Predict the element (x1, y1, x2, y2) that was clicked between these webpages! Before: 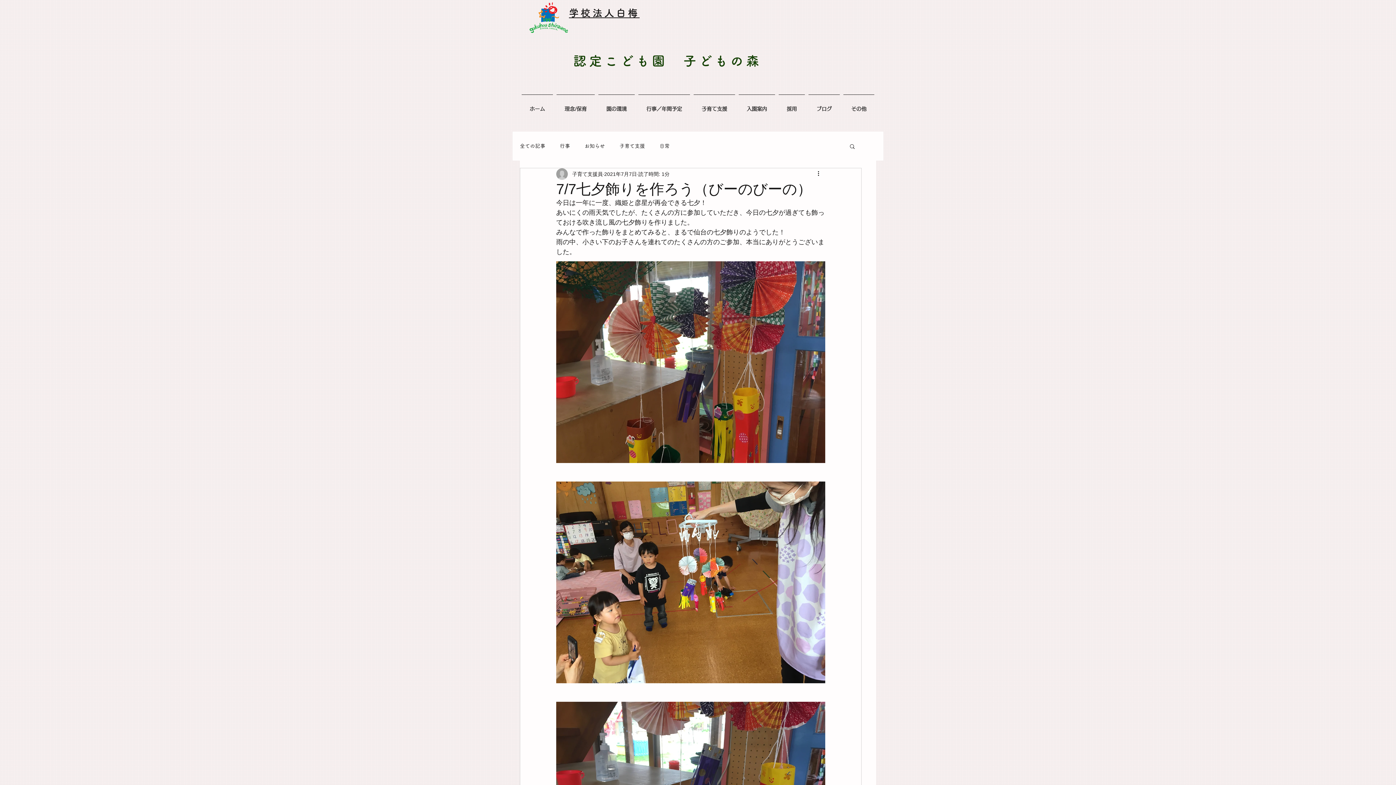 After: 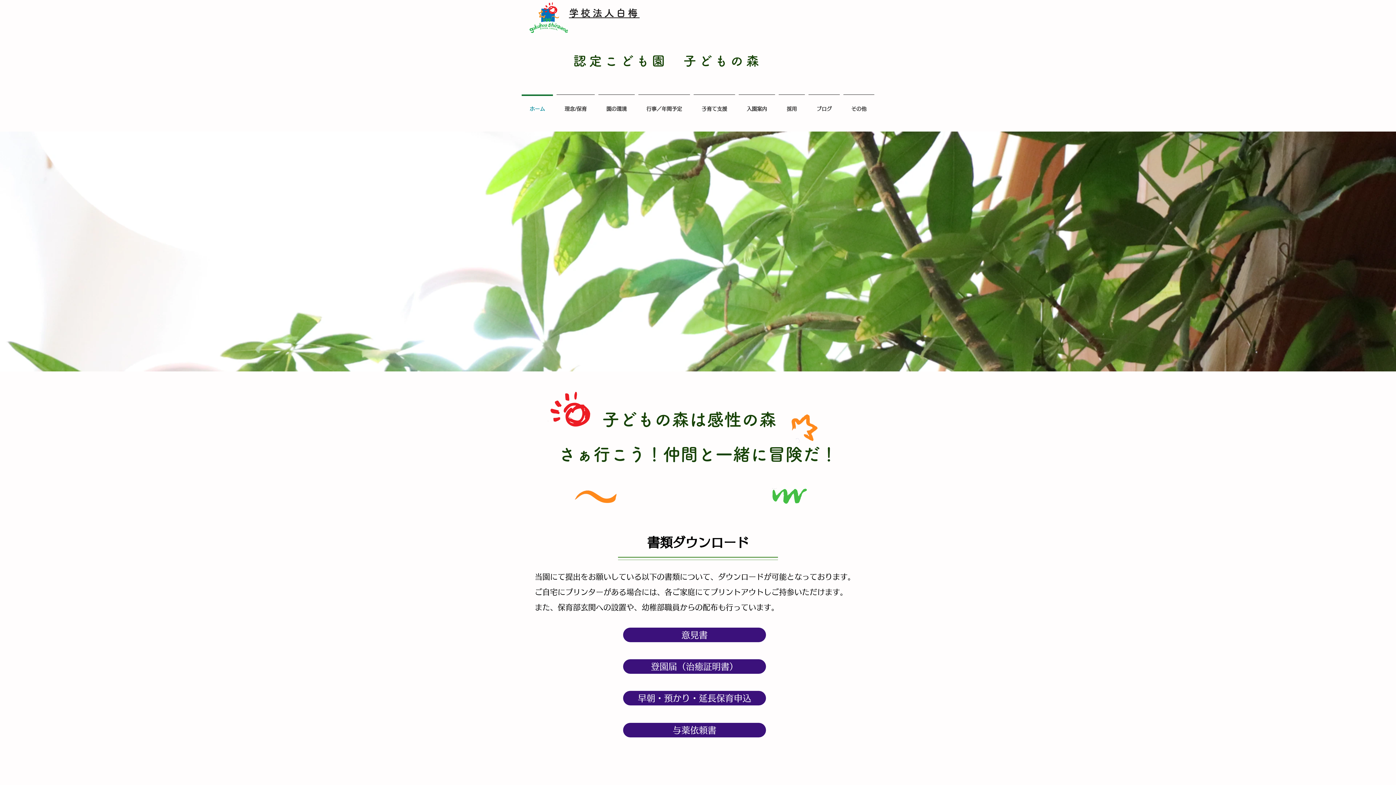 Action: bbox: (573, 54, 761, 67) label: 認定こども園　子どもの森